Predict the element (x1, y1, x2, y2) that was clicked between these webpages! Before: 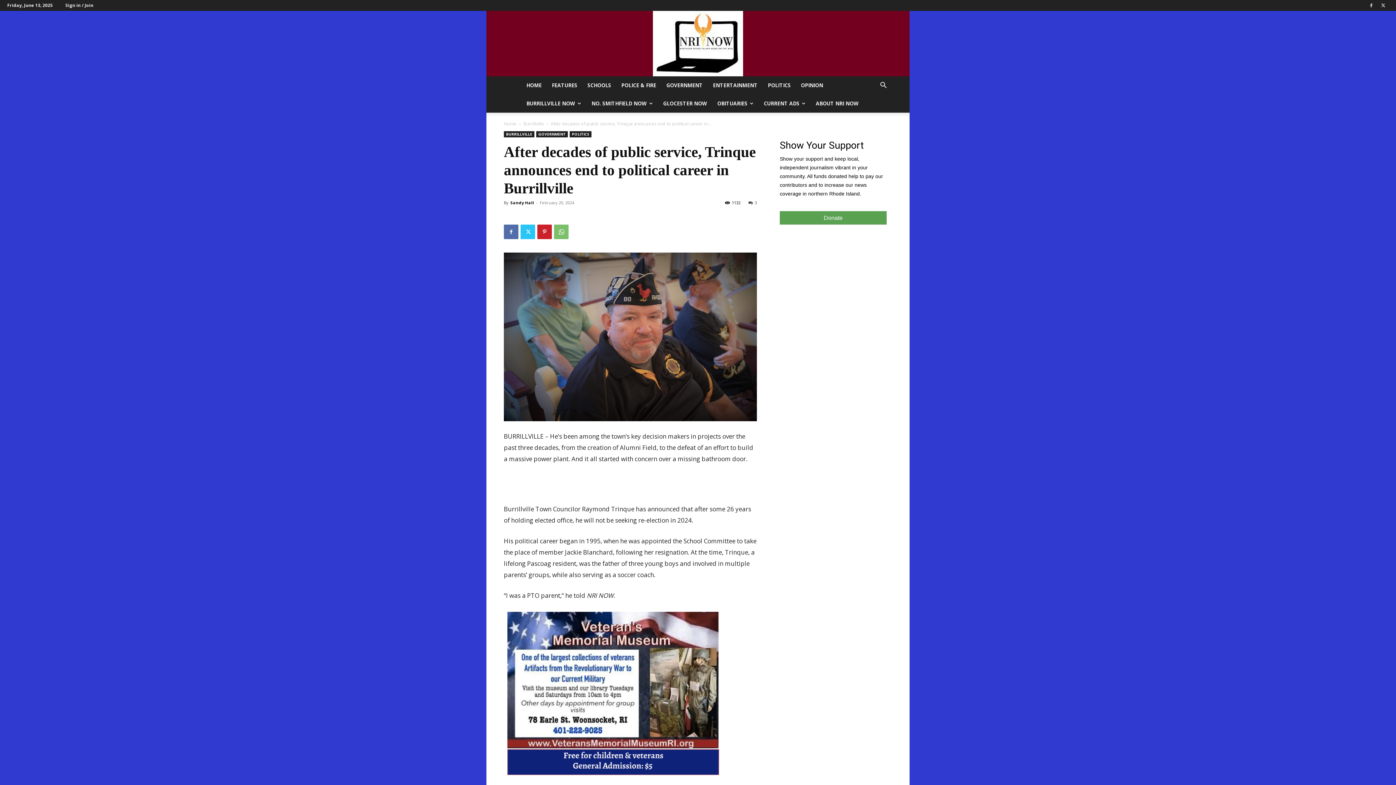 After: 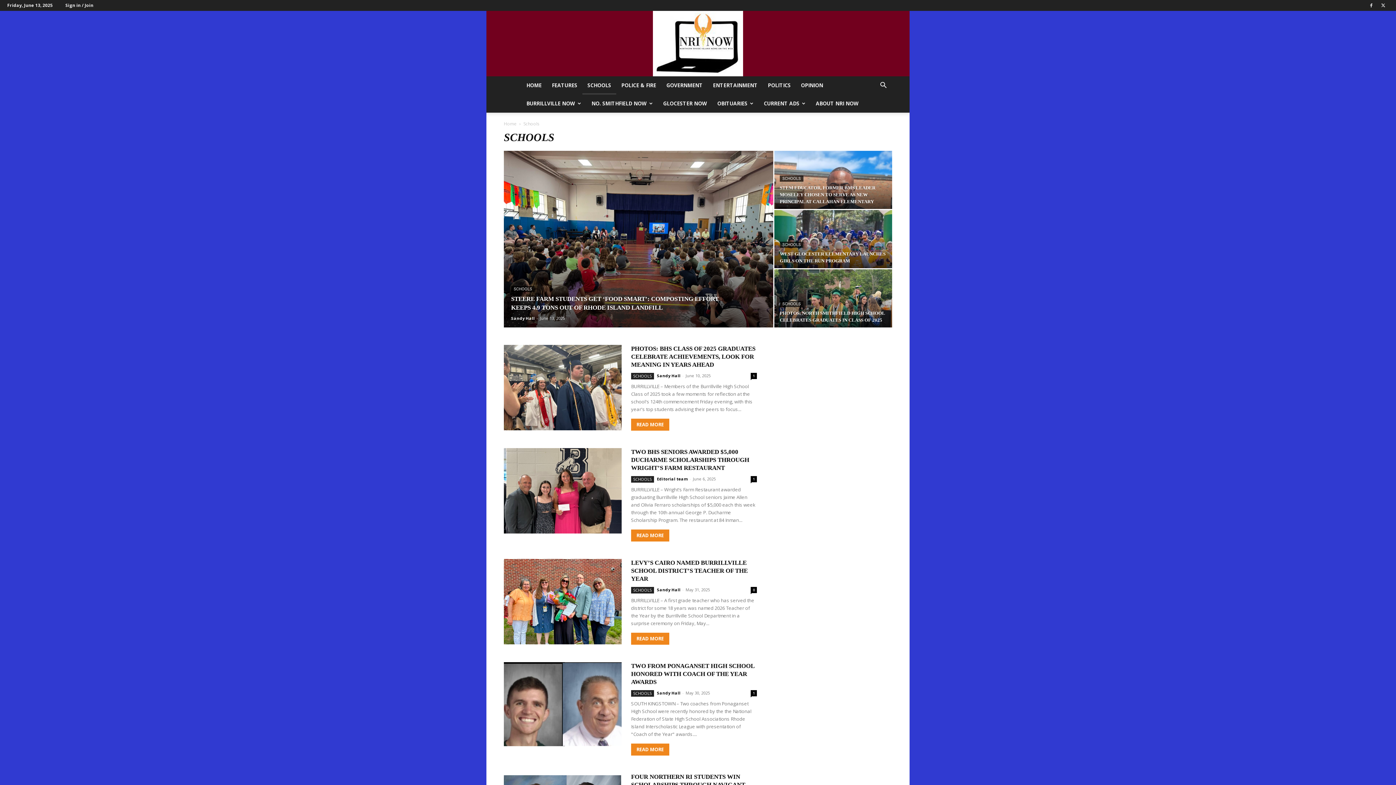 Action: label: SCHOOLS bbox: (582, 76, 616, 94)